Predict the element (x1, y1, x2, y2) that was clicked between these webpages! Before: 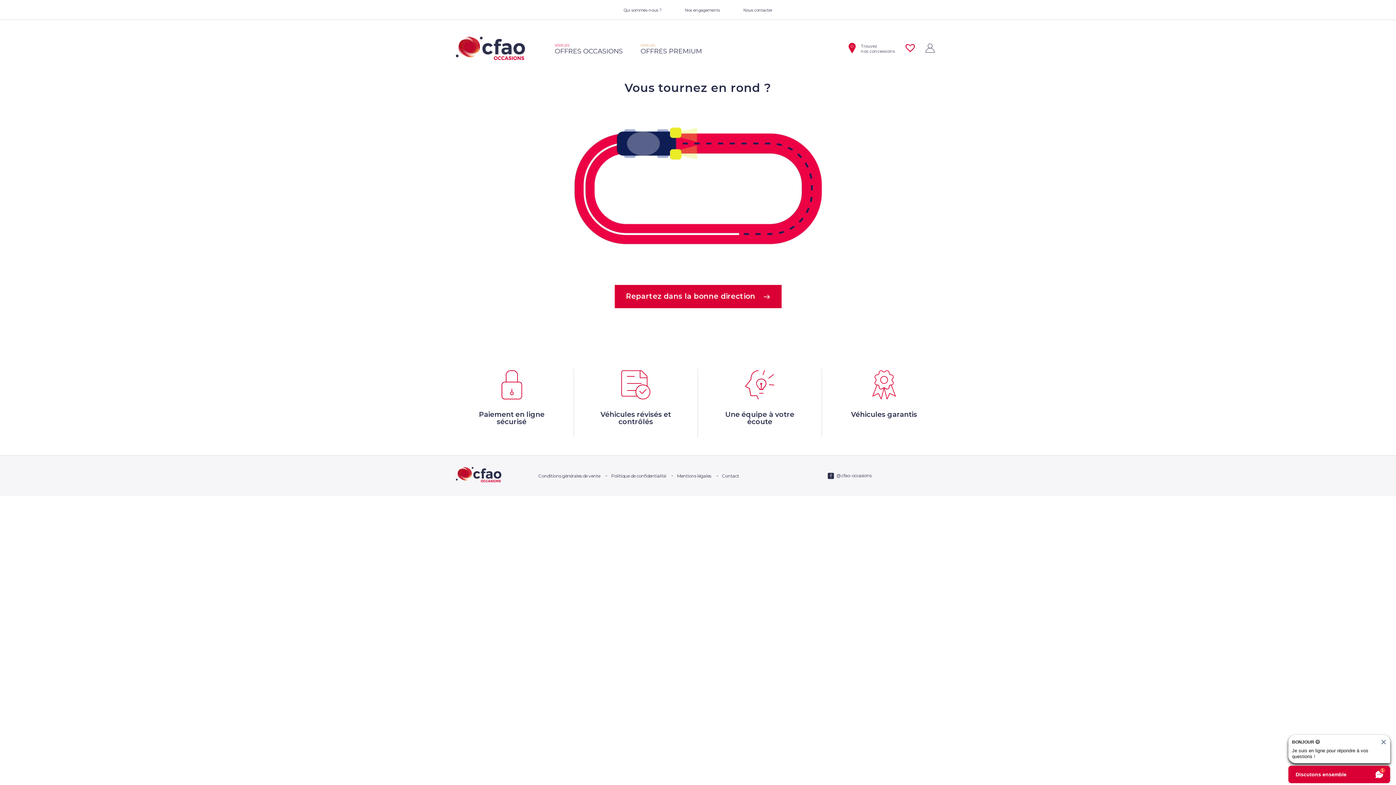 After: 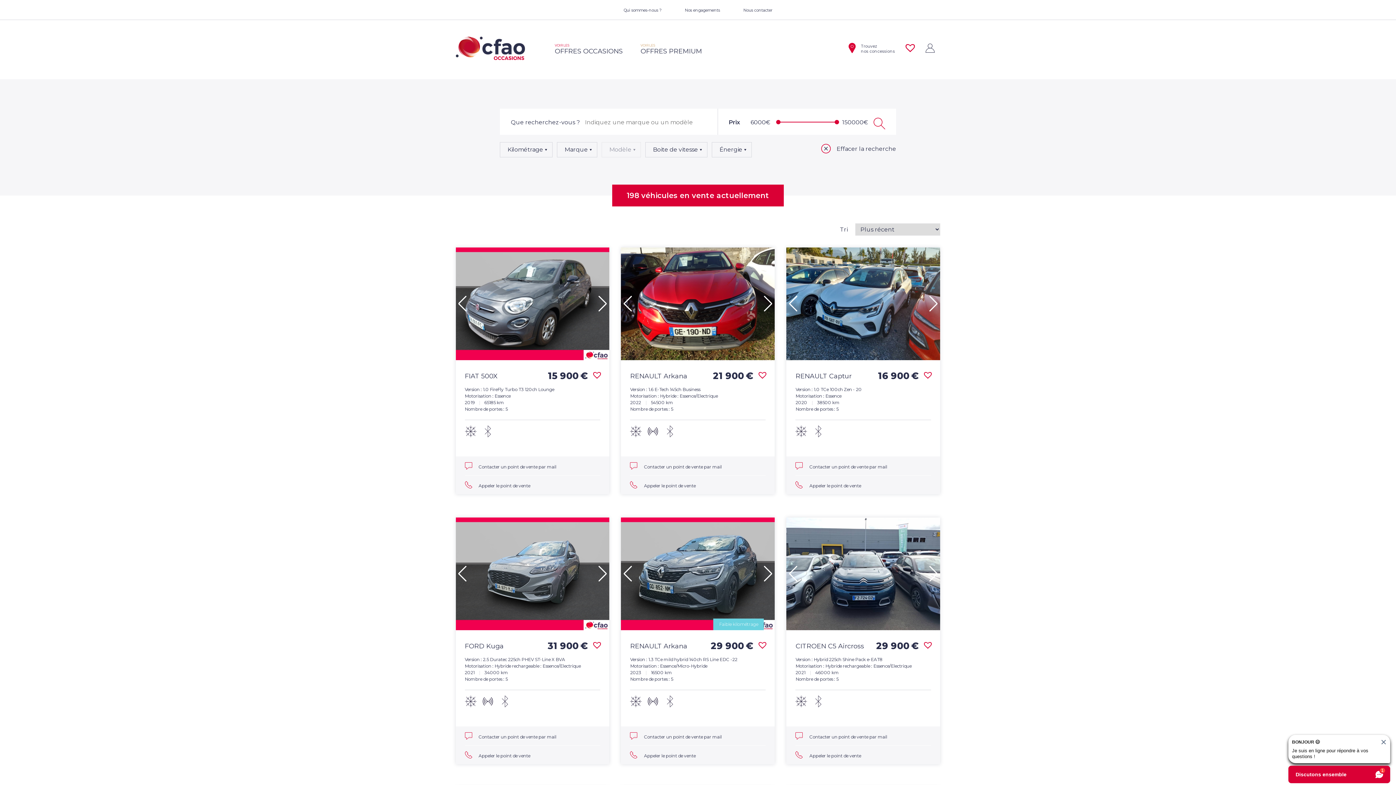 Action: label: VOIR LES
OFFRES OCCASIONS bbox: (554, 43, 622, 55)